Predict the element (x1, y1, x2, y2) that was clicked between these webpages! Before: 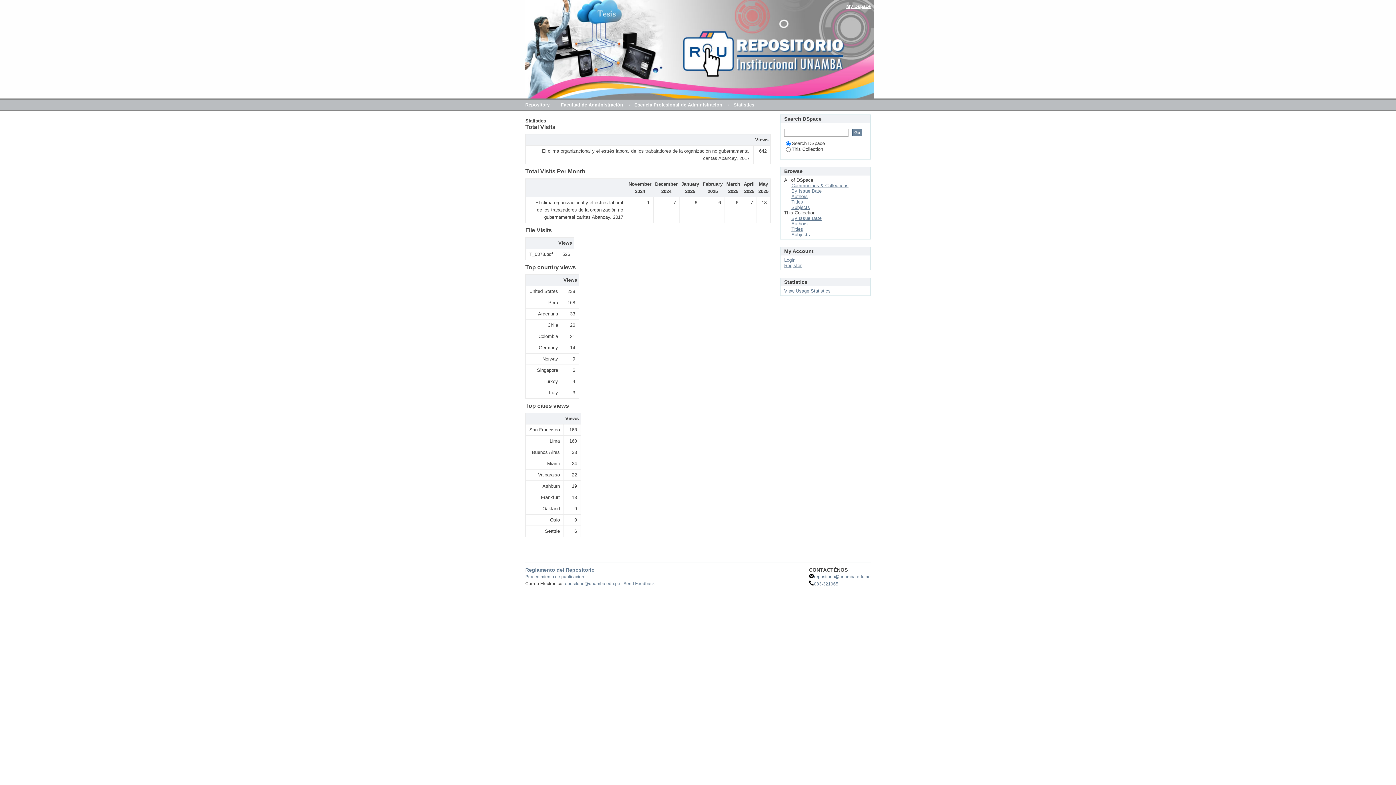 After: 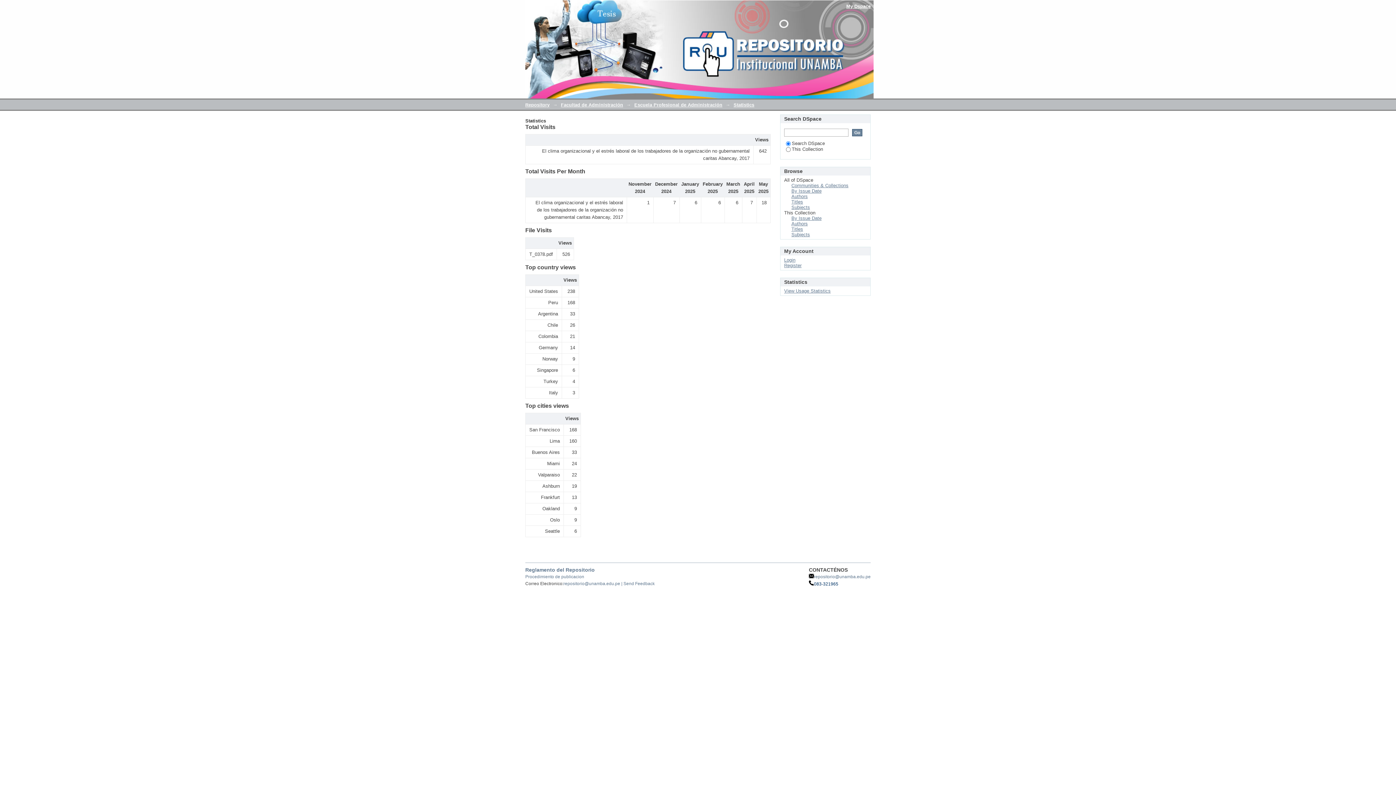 Action: bbox: (809, 581, 838, 586) label: 083-321965